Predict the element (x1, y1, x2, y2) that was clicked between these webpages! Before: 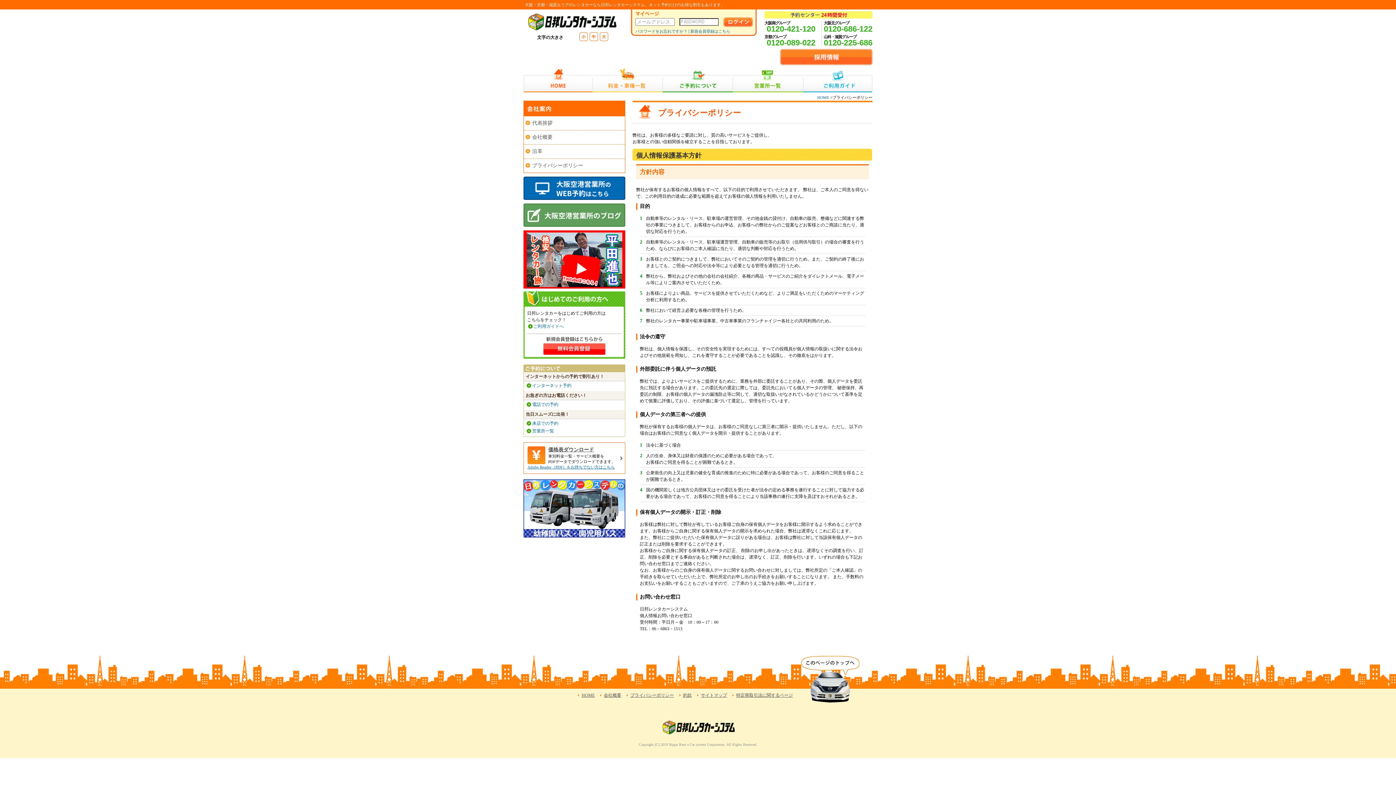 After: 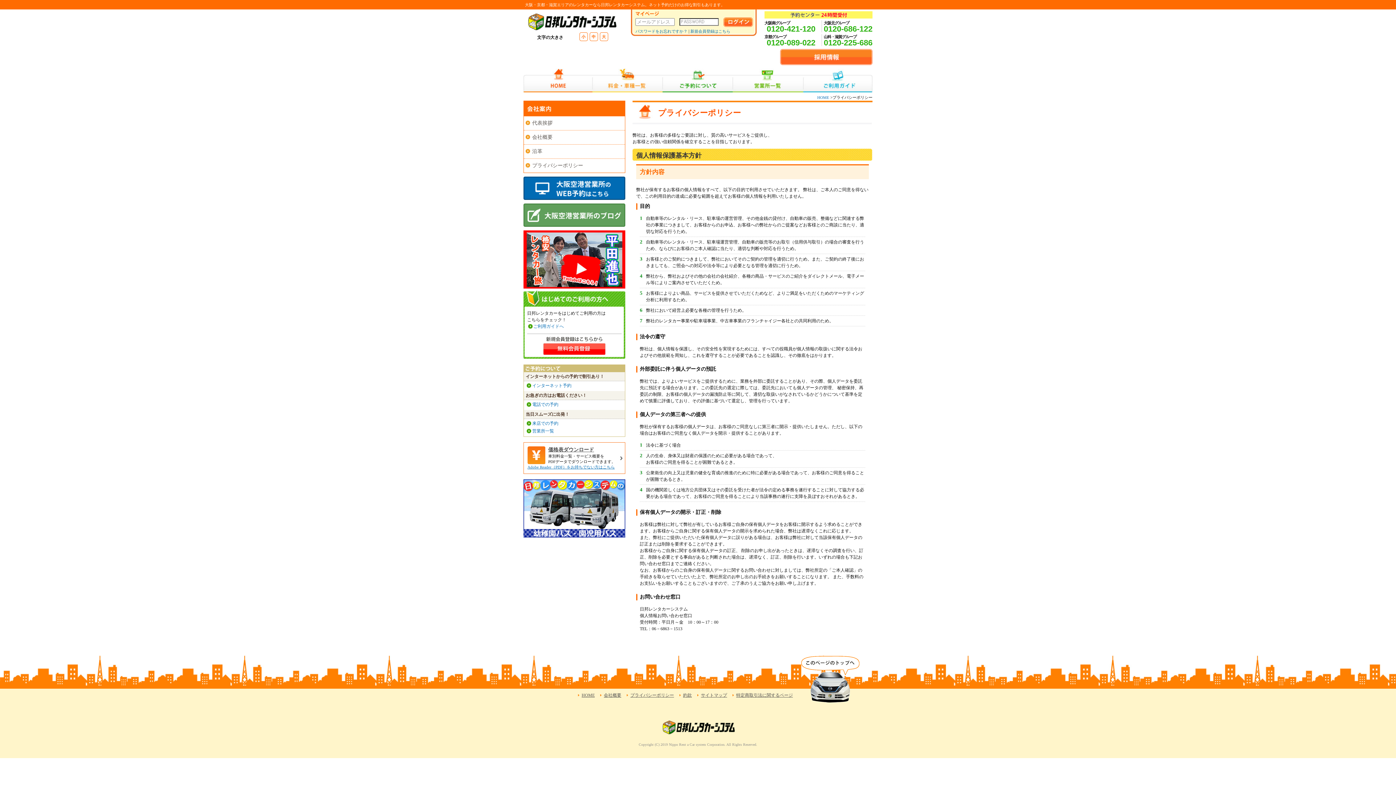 Action: bbox: (780, 61, 872, 66)